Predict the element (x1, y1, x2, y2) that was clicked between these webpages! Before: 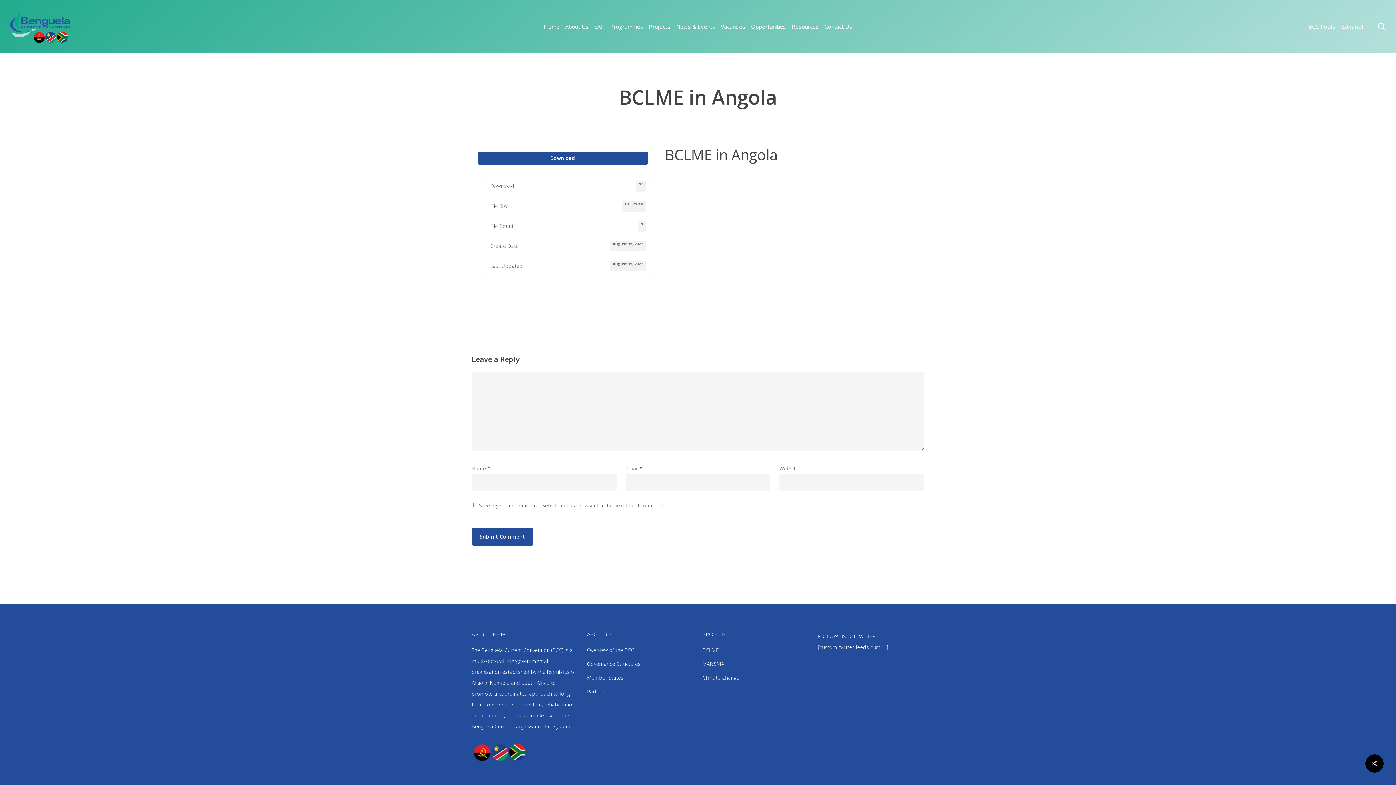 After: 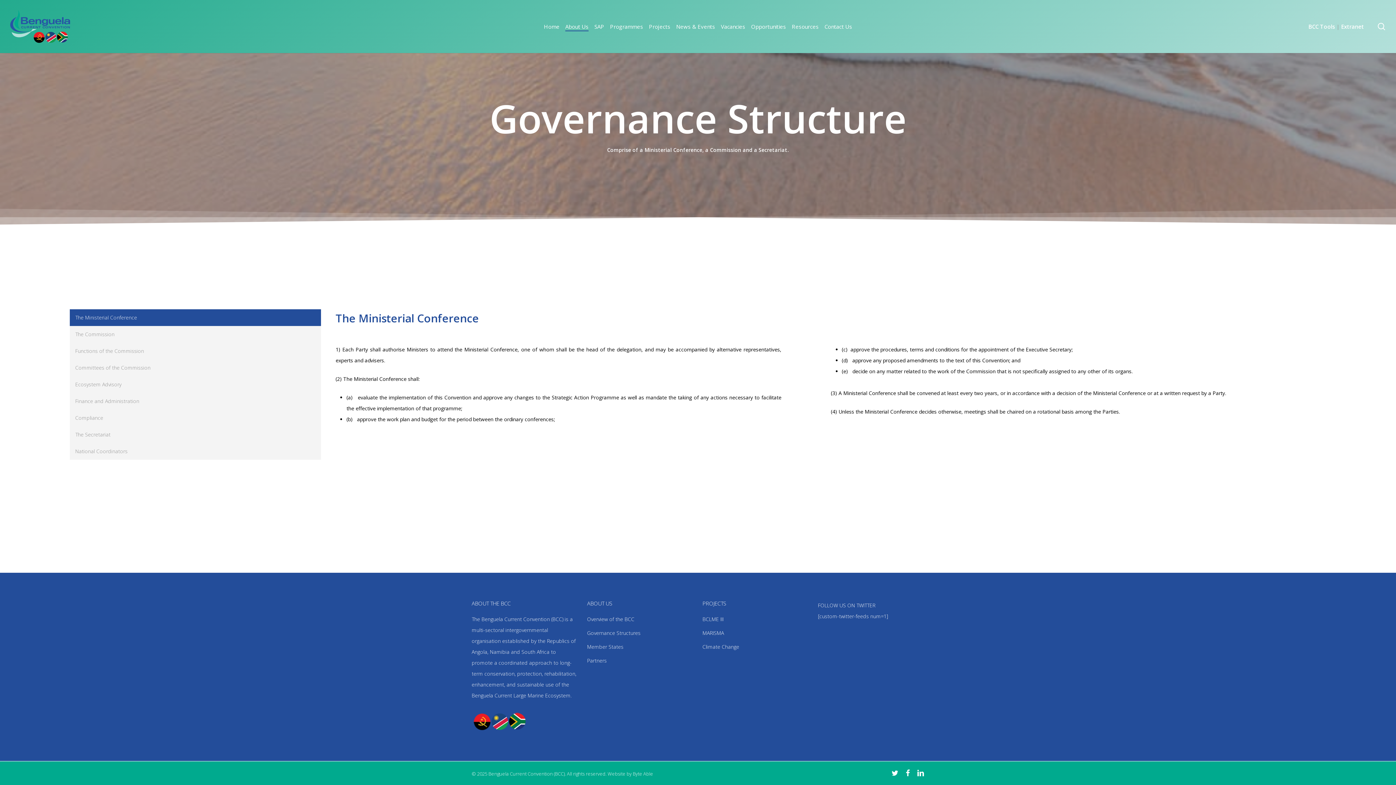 Action: bbox: (587, 658, 693, 669) label: Governance Structures